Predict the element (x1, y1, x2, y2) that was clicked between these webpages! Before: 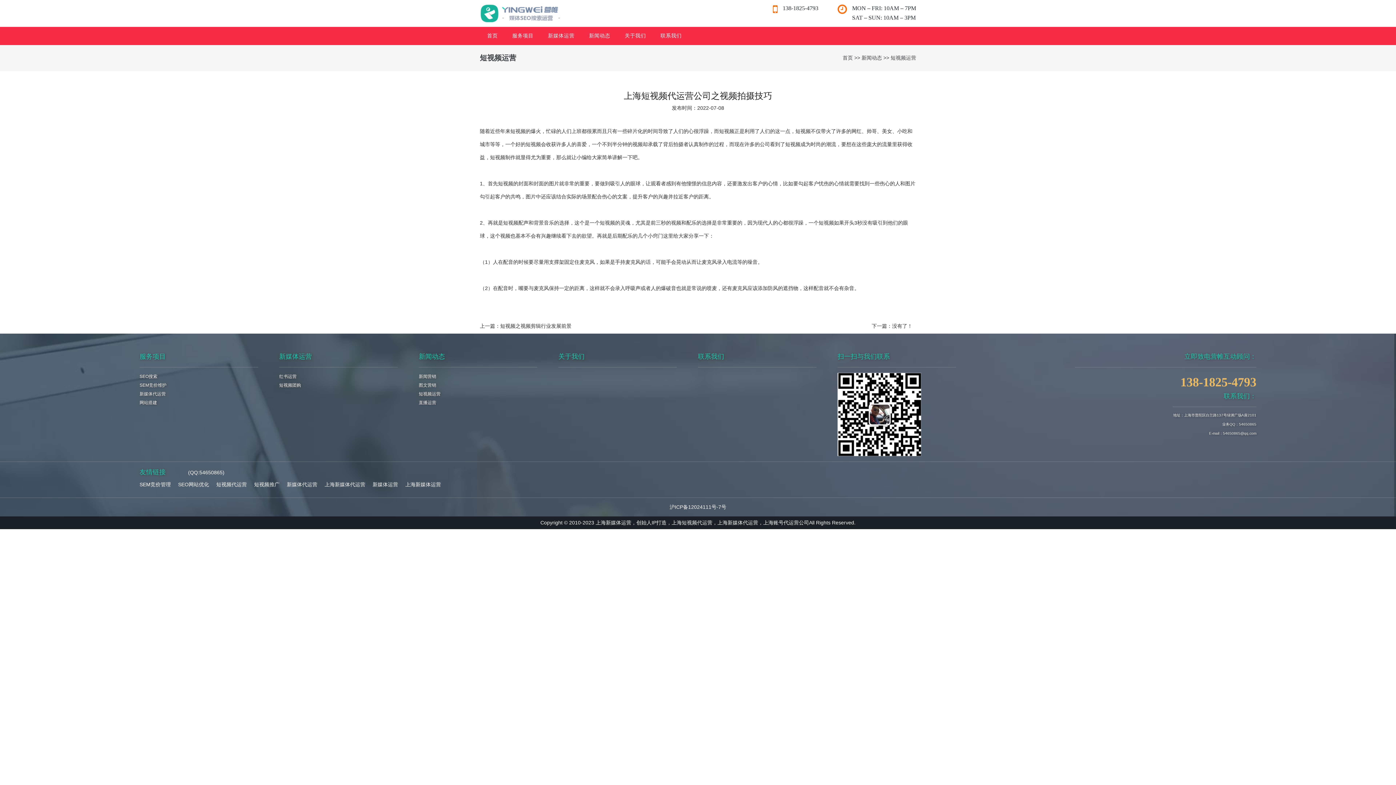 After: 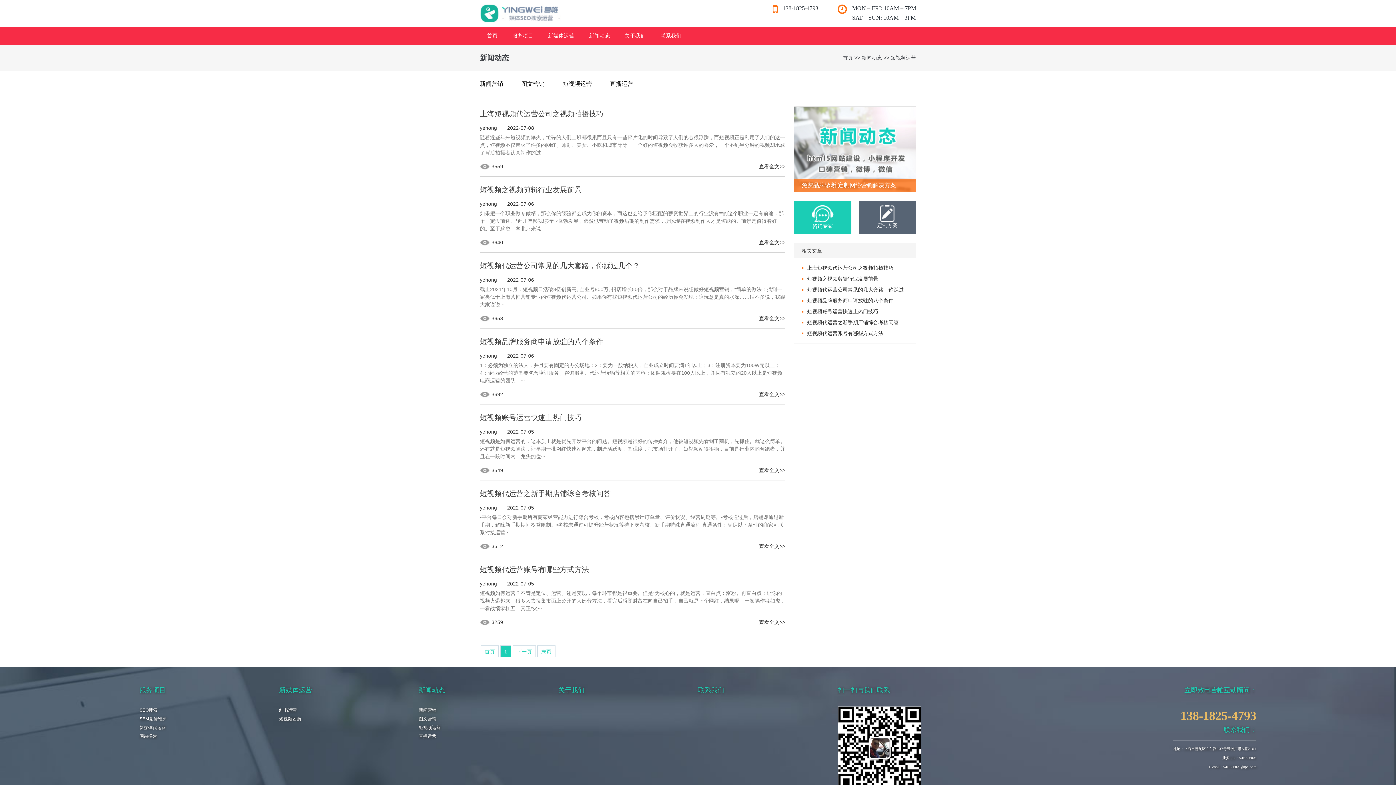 Action: label: 短视频运营 bbox: (890, 54, 916, 60)